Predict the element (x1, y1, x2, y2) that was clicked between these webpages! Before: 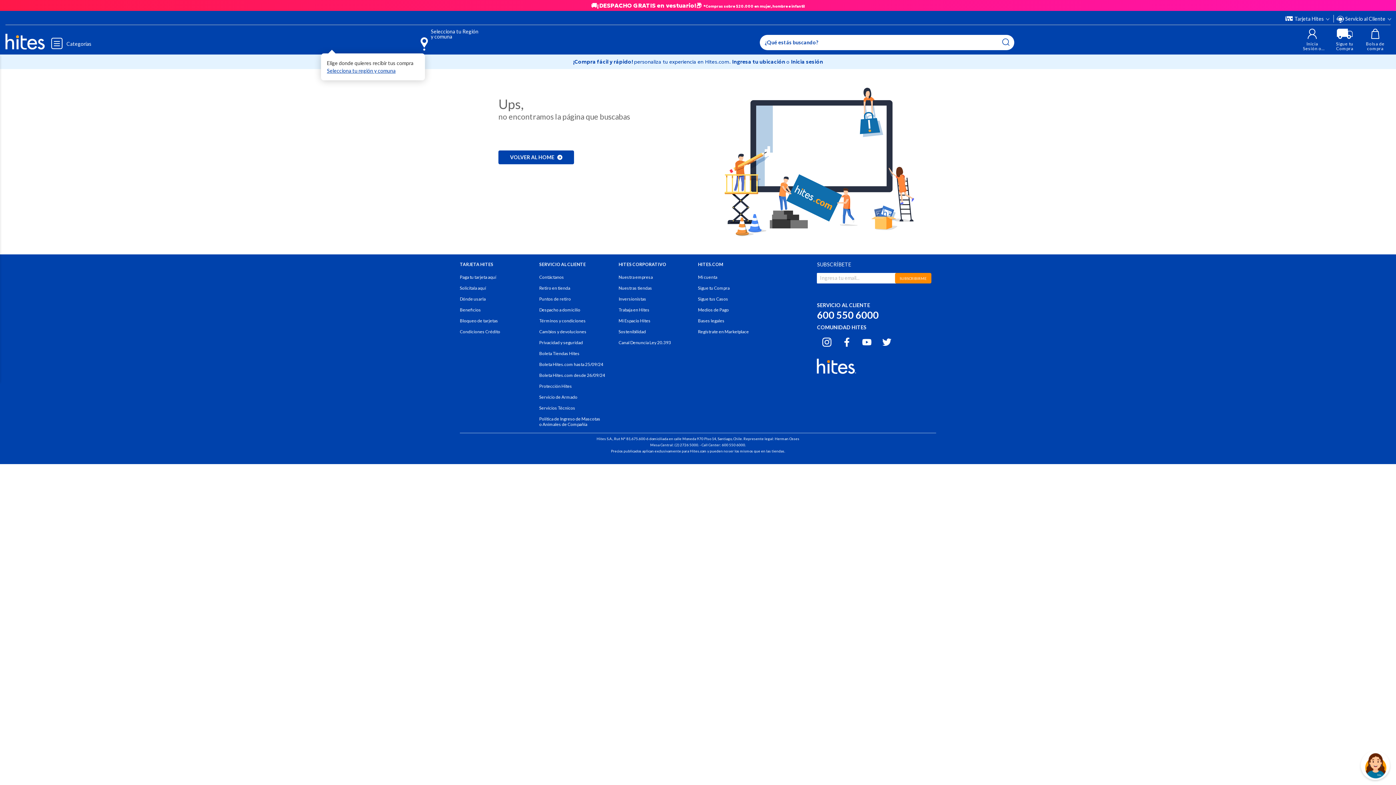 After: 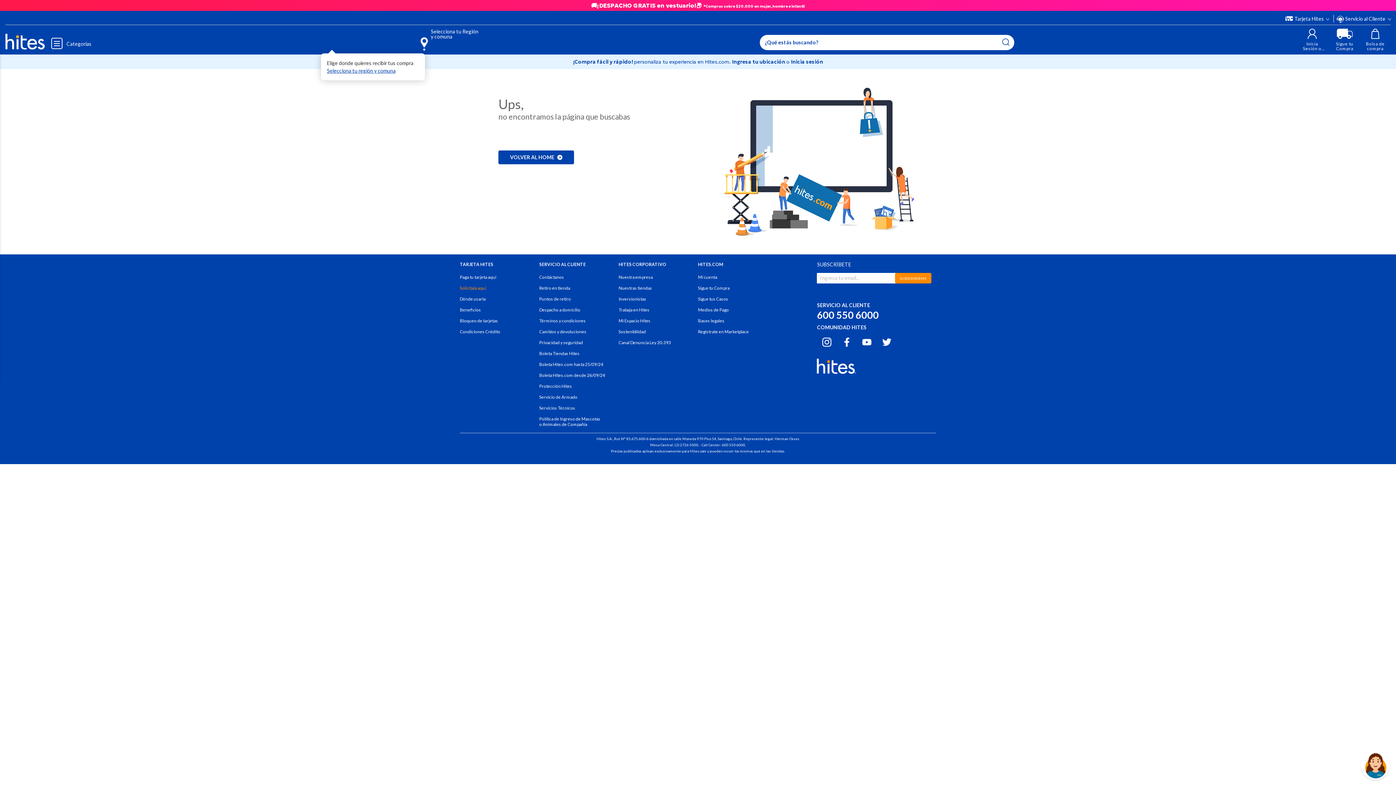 Action: label: Solicítala aquí bbox: (460, 285, 486, 290)